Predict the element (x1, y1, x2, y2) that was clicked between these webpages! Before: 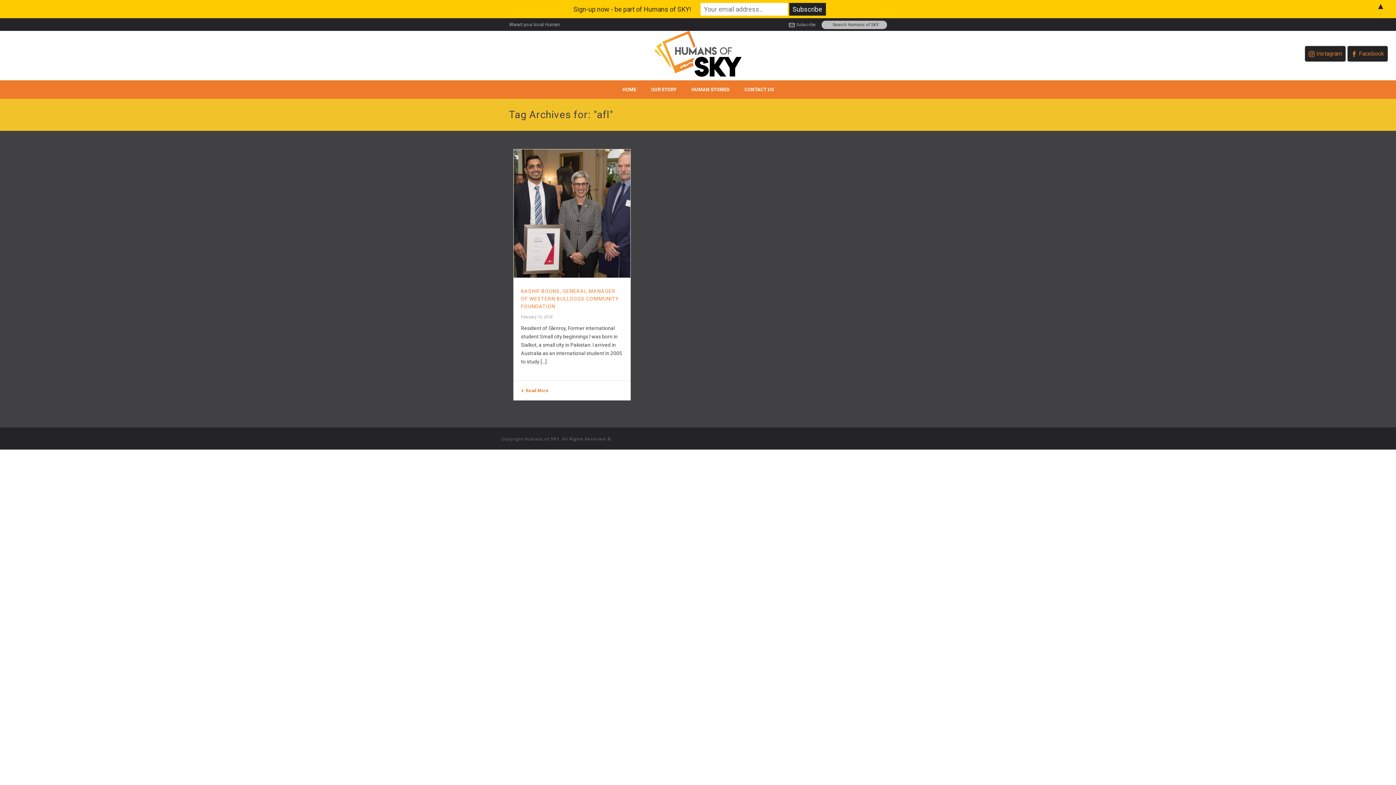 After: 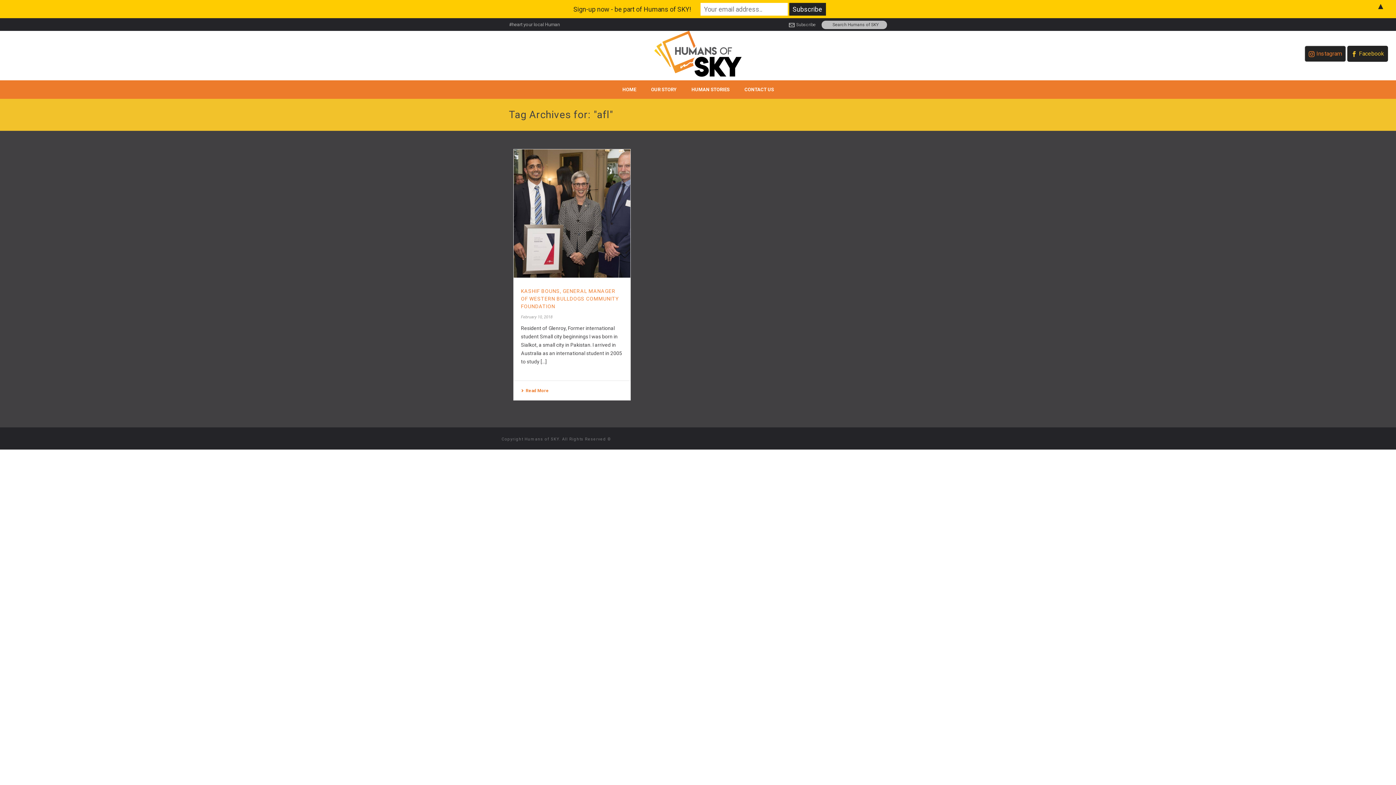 Action: bbox: (1347, 45, 1388, 61)